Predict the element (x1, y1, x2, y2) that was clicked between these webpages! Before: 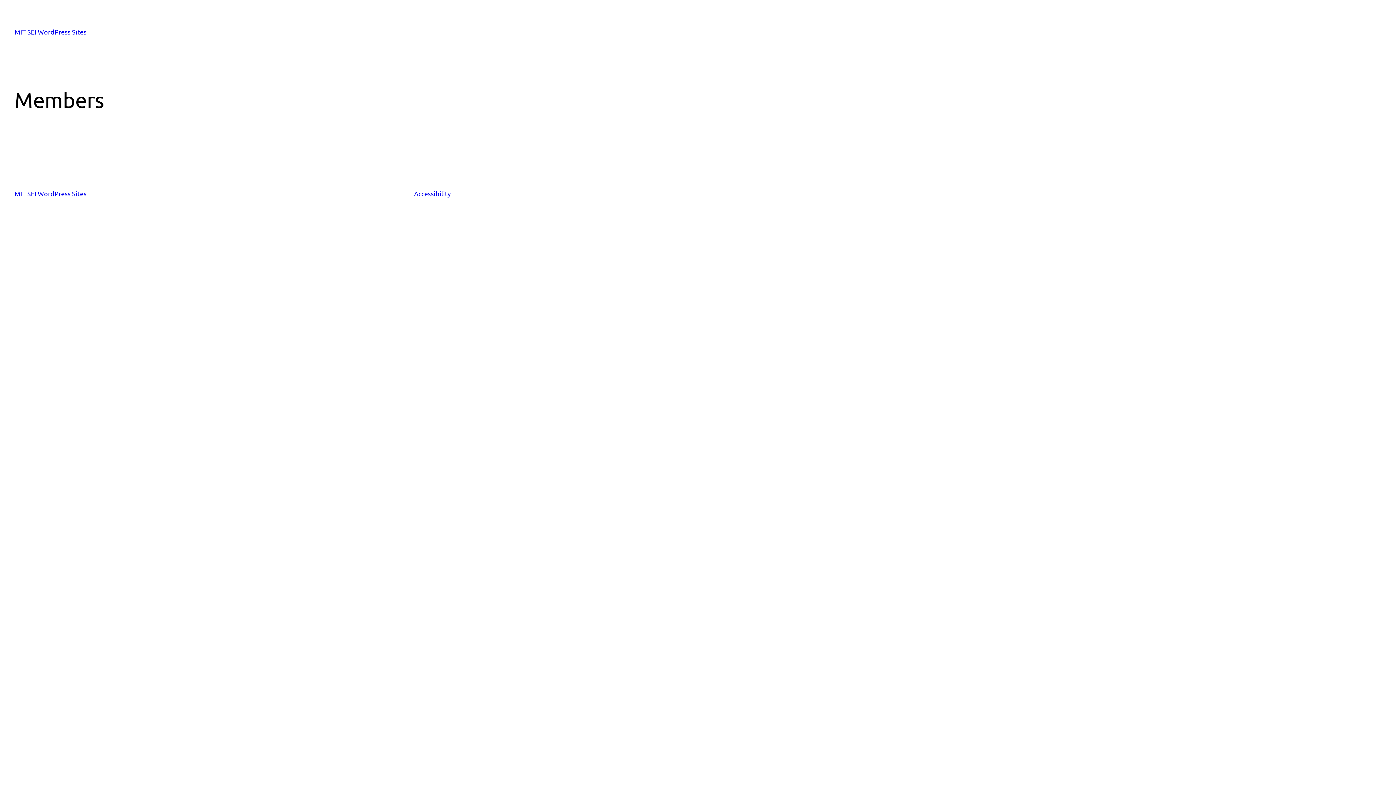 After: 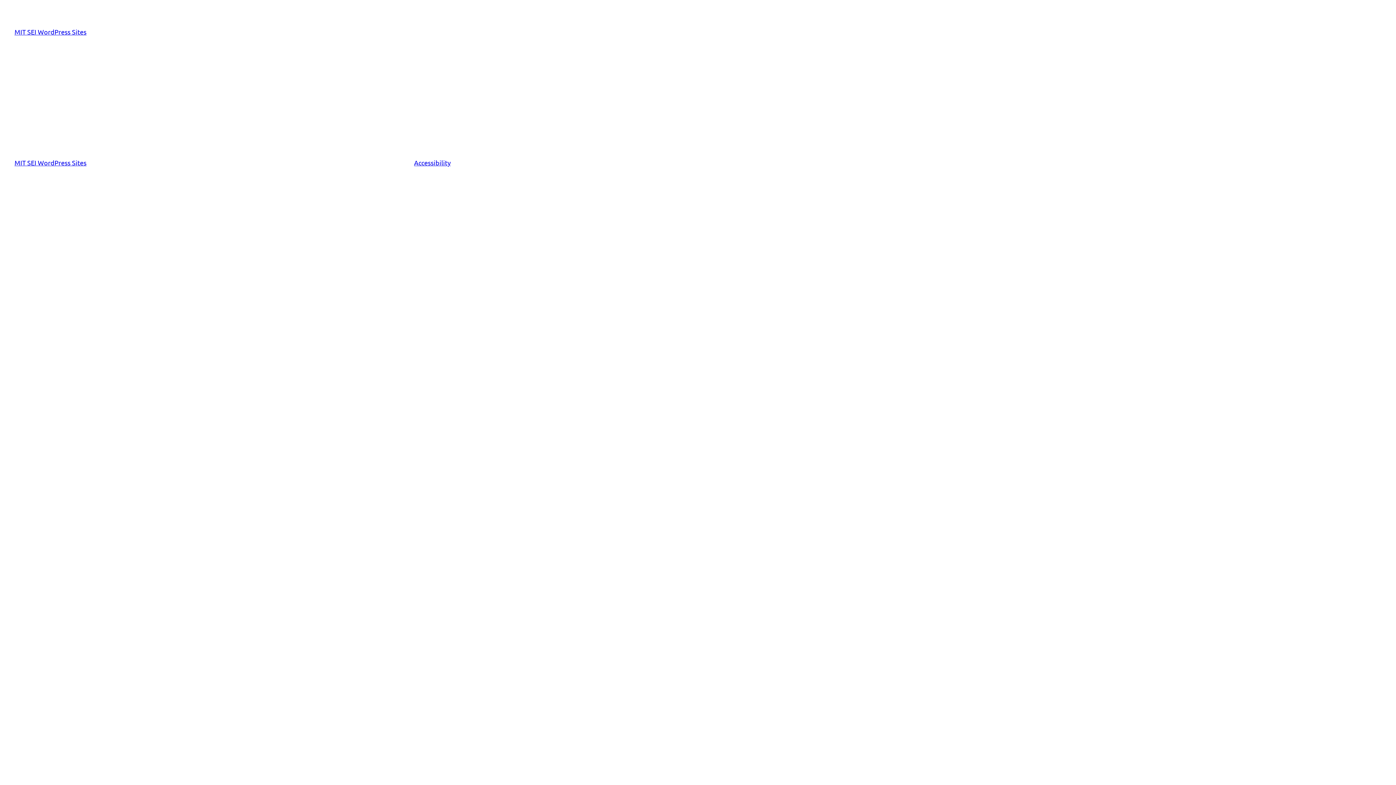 Action: bbox: (14, 28, 86, 35) label: MIT SEI WordPress Sites